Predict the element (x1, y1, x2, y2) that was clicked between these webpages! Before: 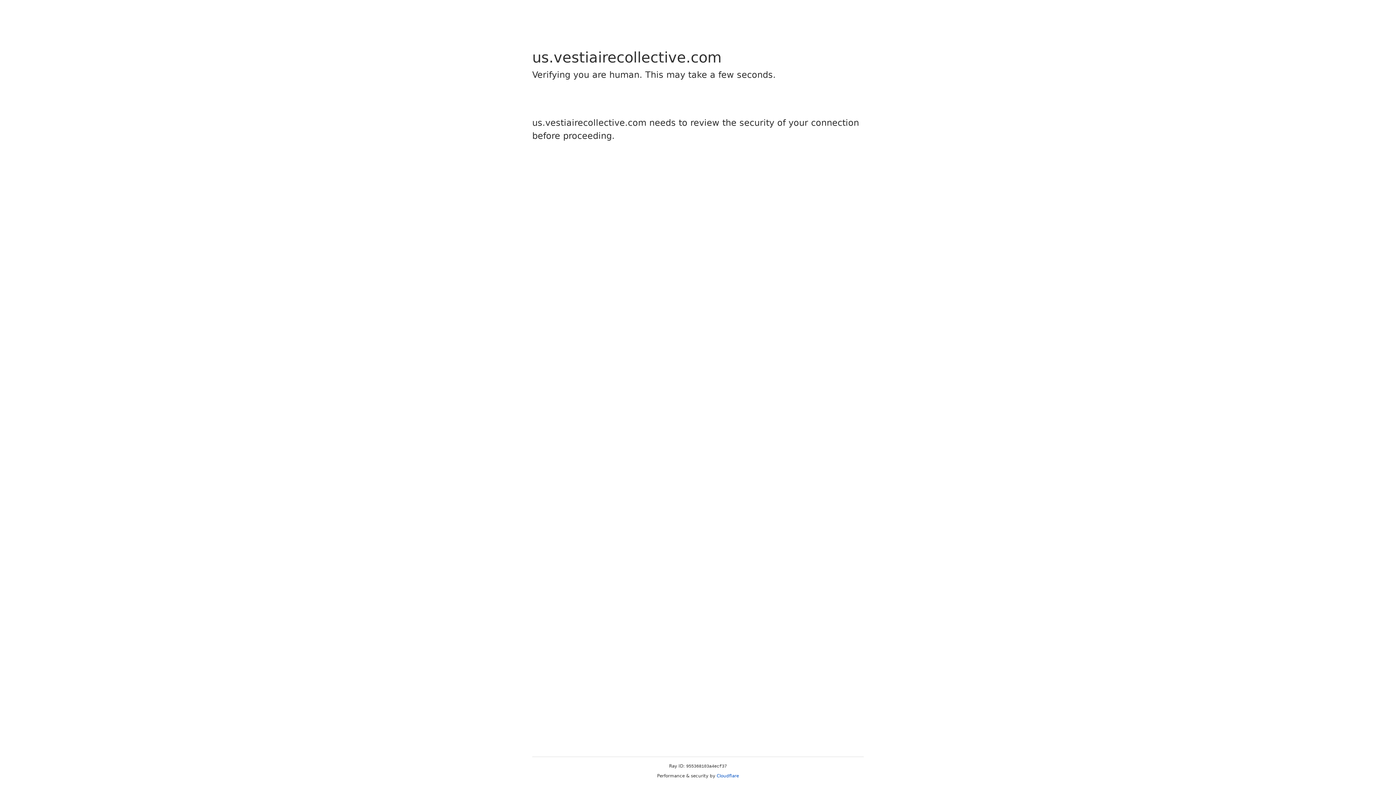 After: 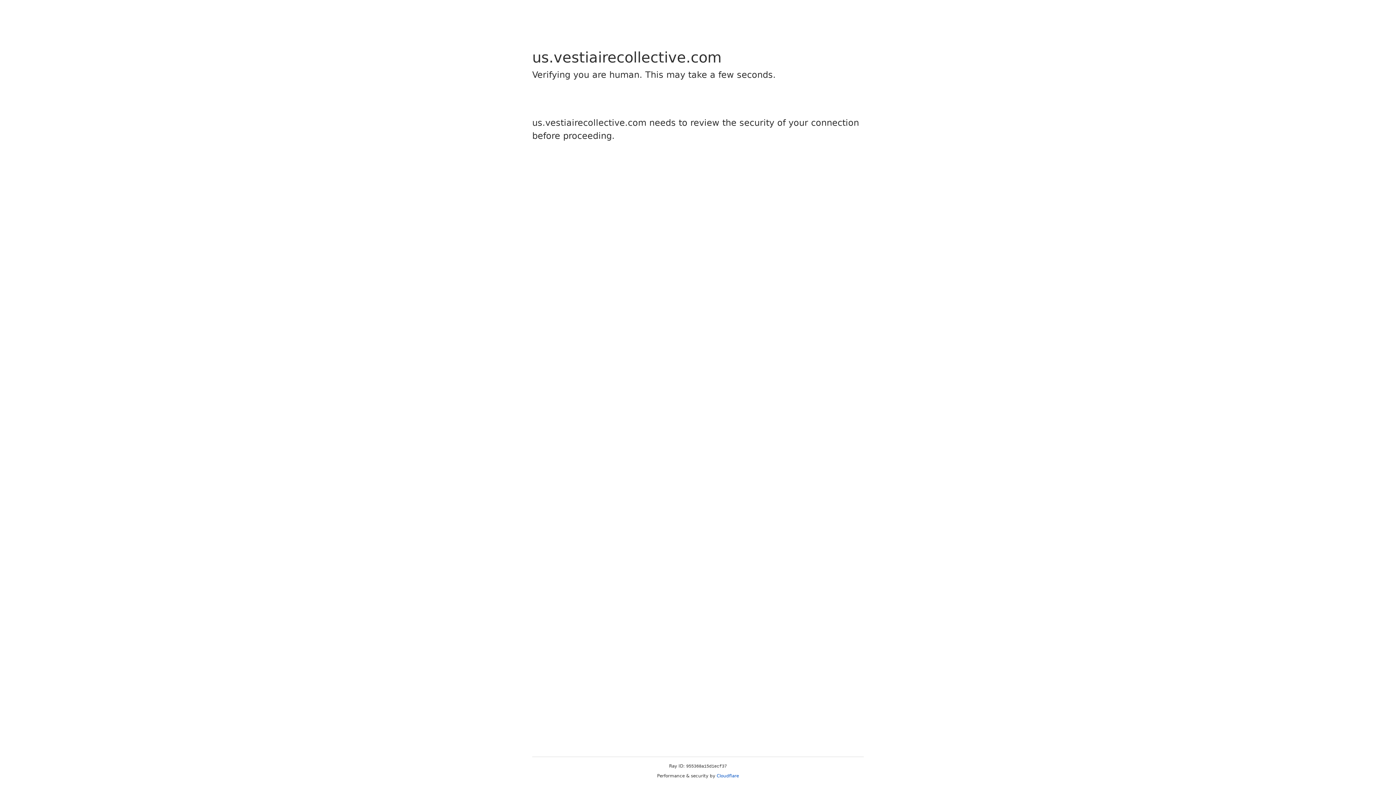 Action: label: Cloudflare bbox: (716, 773, 739, 778)